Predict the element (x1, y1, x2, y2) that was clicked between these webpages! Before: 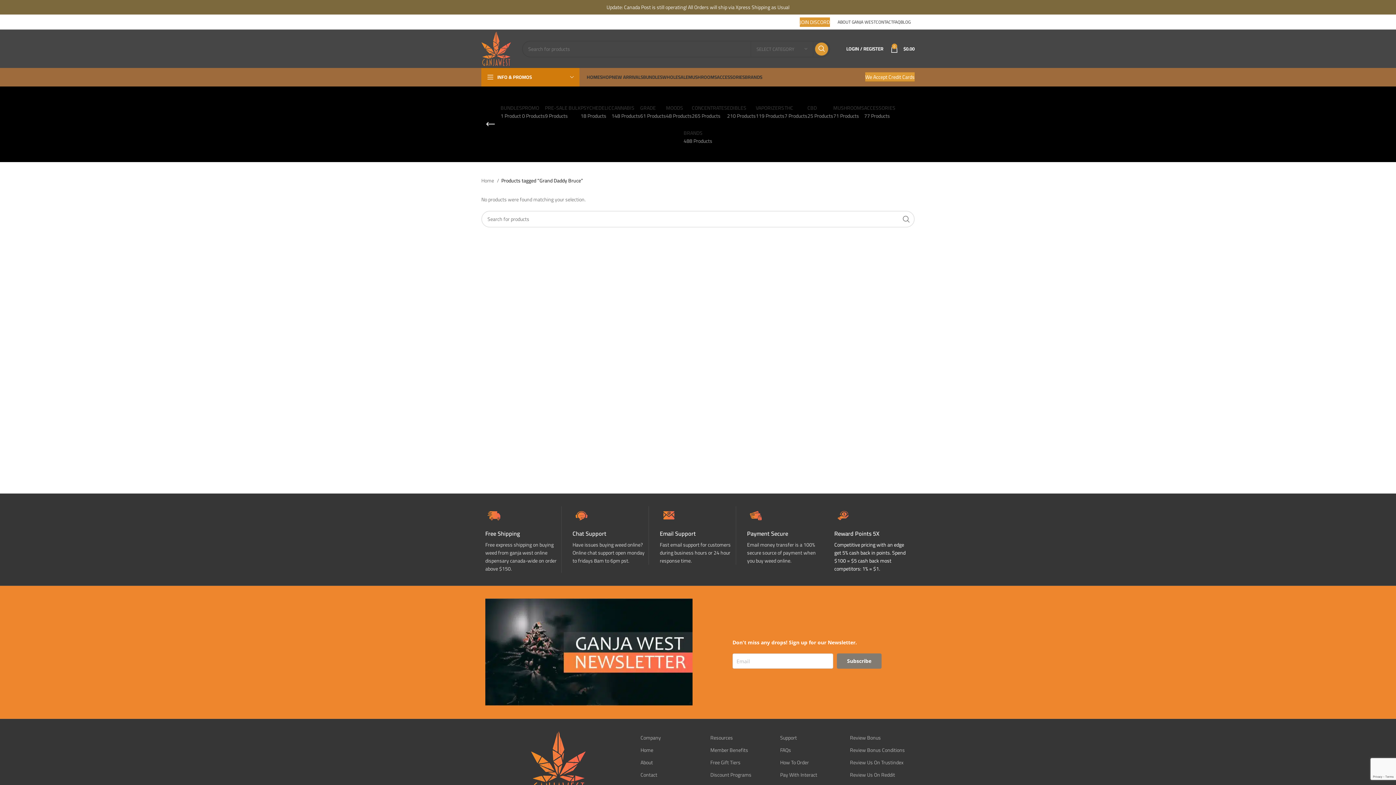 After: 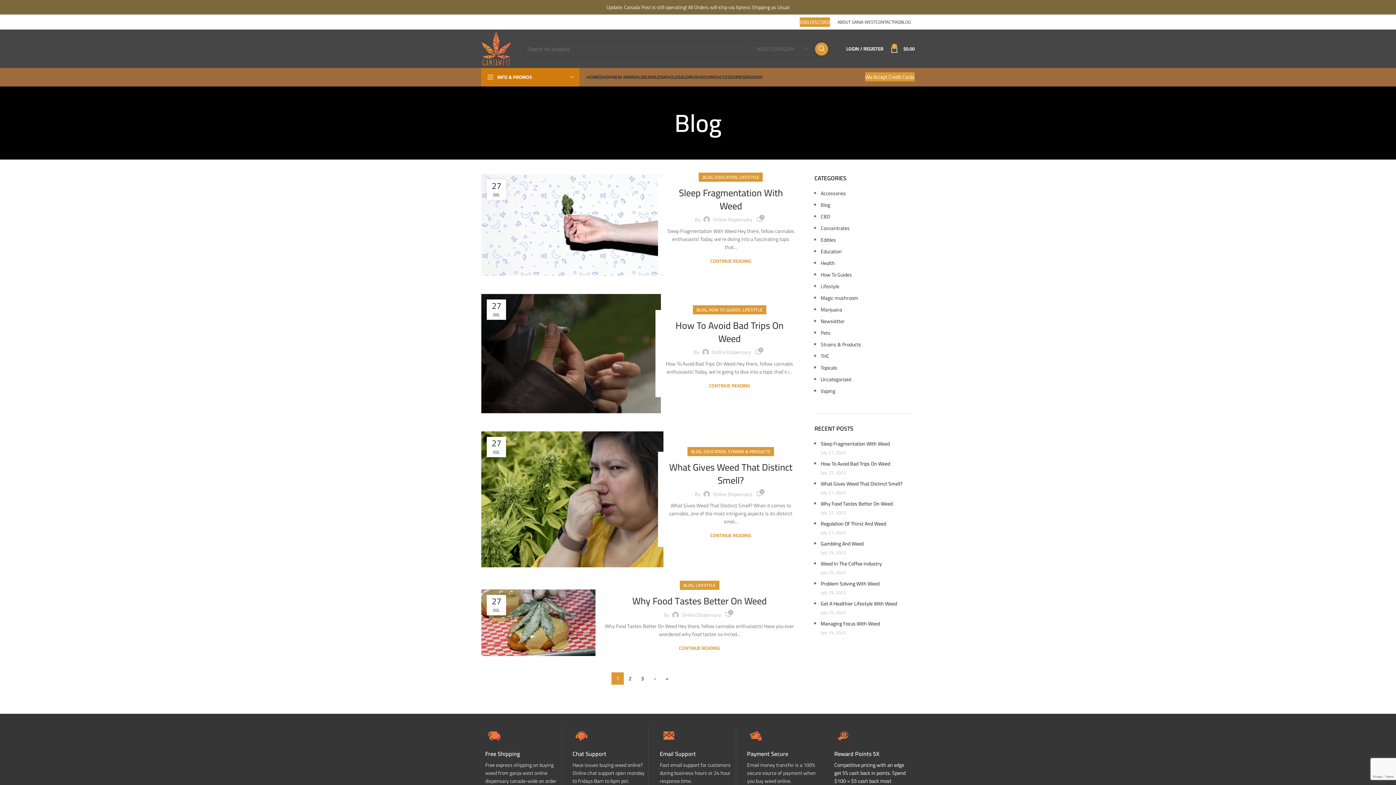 Action: bbox: (900, 14, 910, 29) label: BLOG